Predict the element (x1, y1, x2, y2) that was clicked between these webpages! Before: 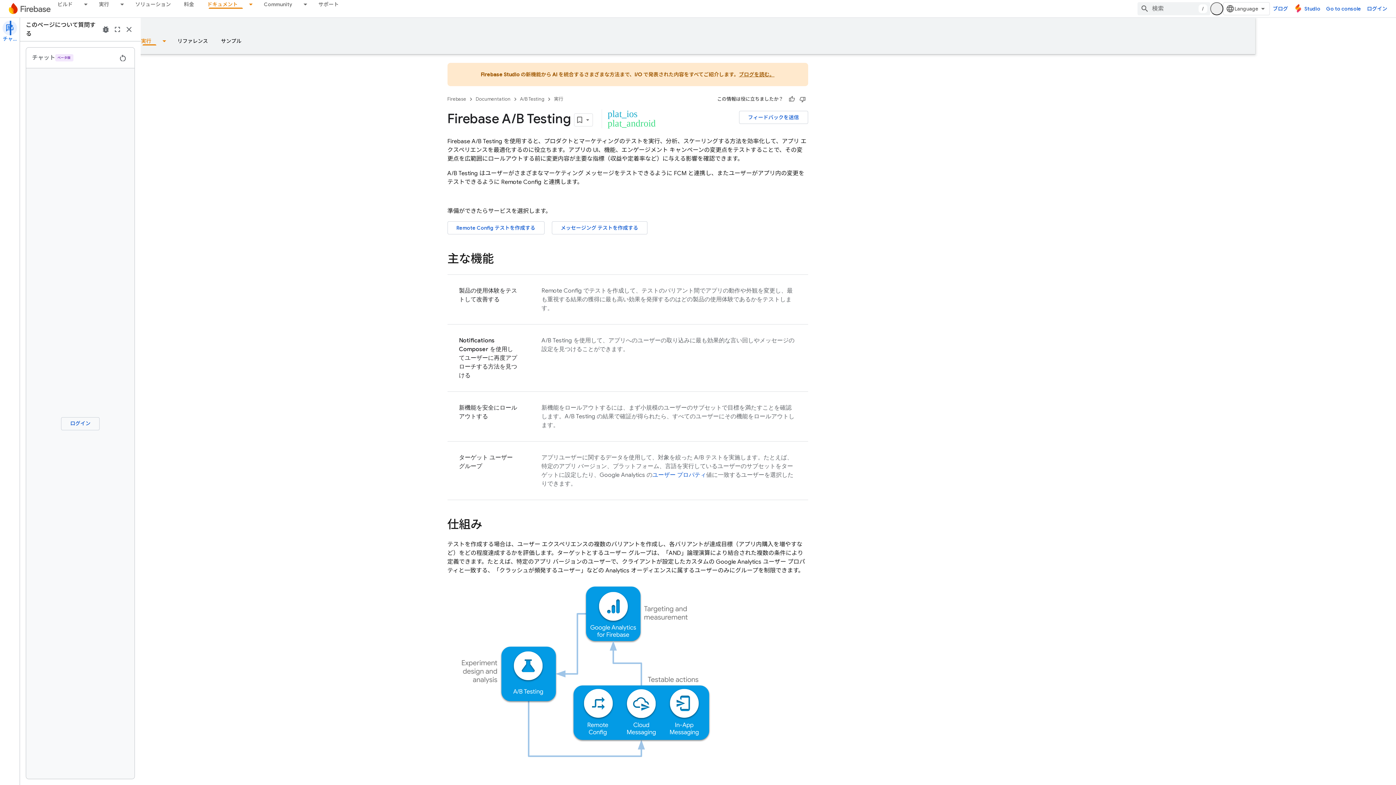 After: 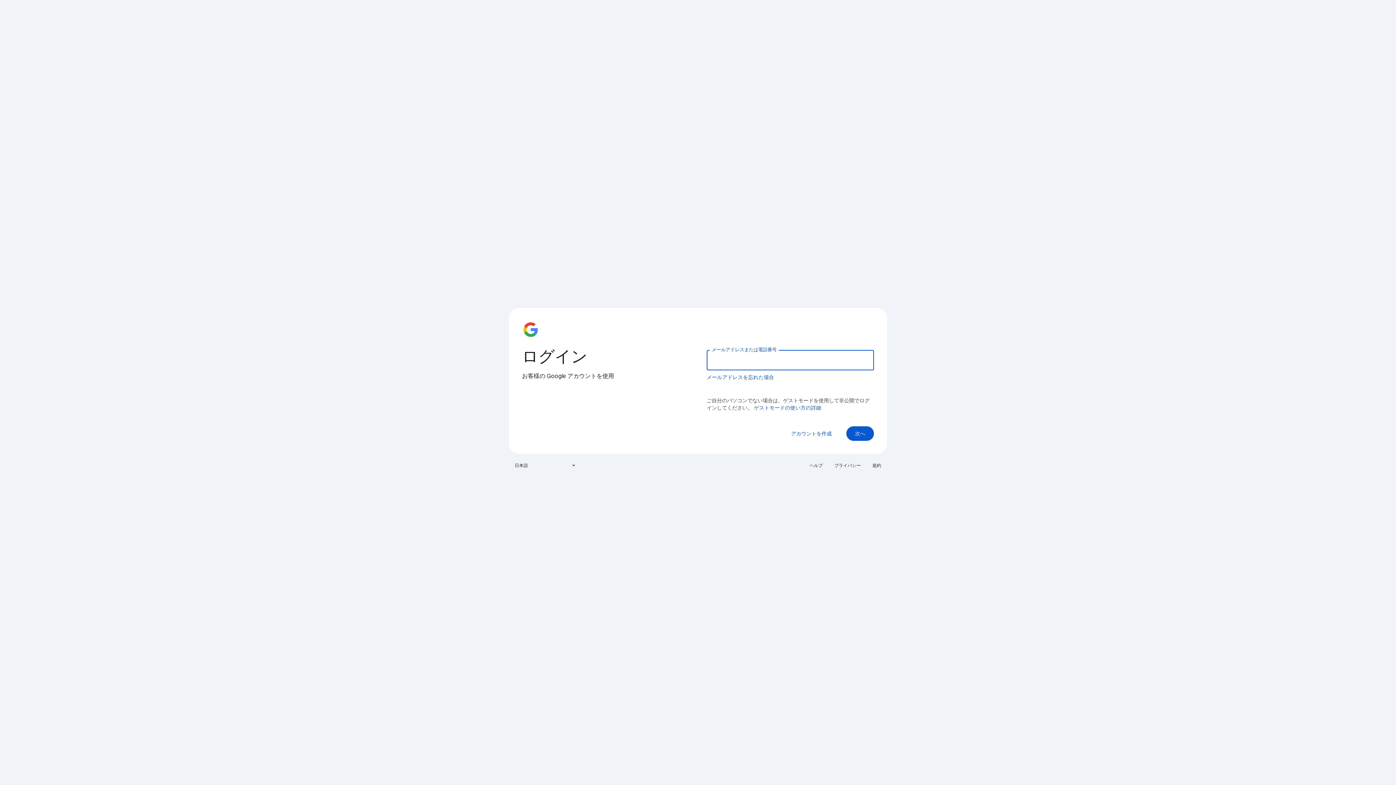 Action: label: Go to console bbox: (1323, 2, 1364, 15)